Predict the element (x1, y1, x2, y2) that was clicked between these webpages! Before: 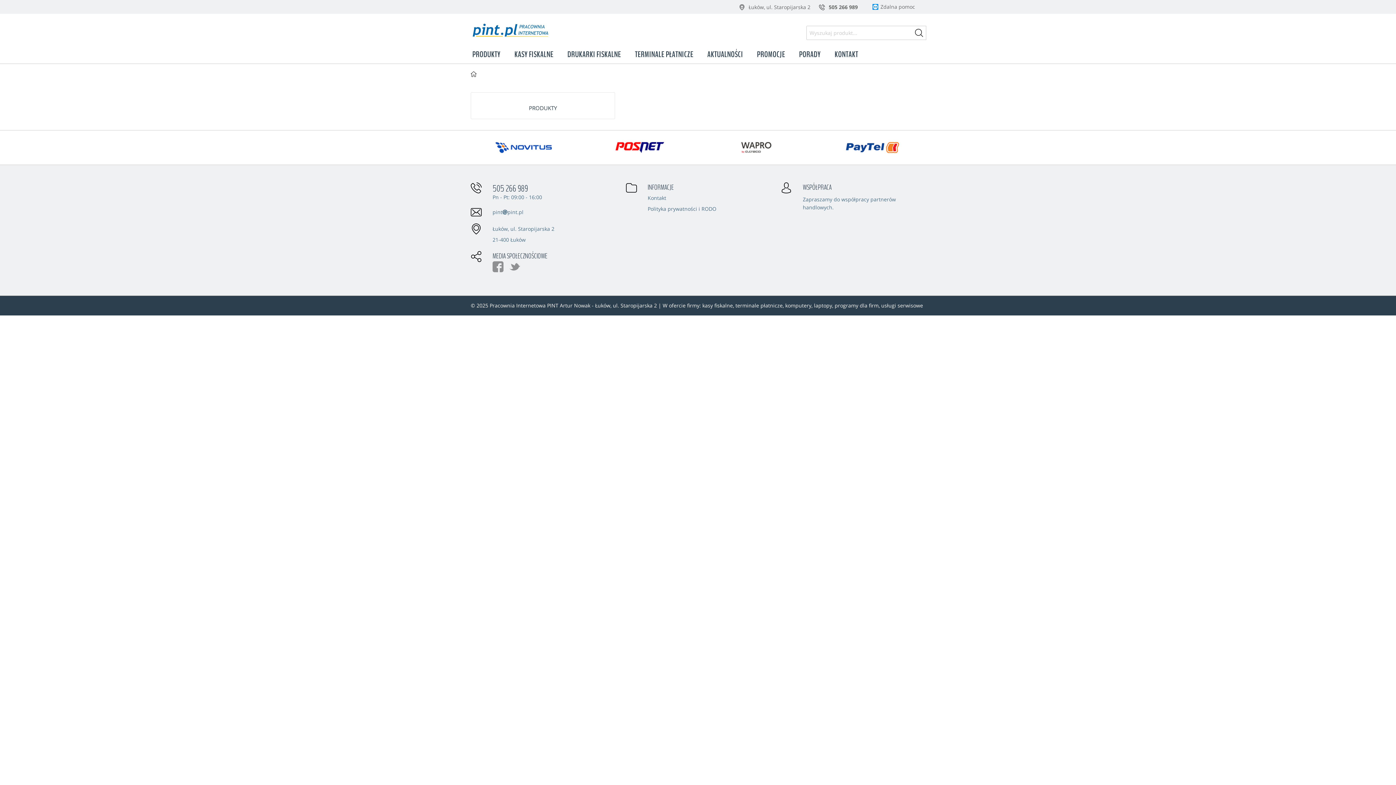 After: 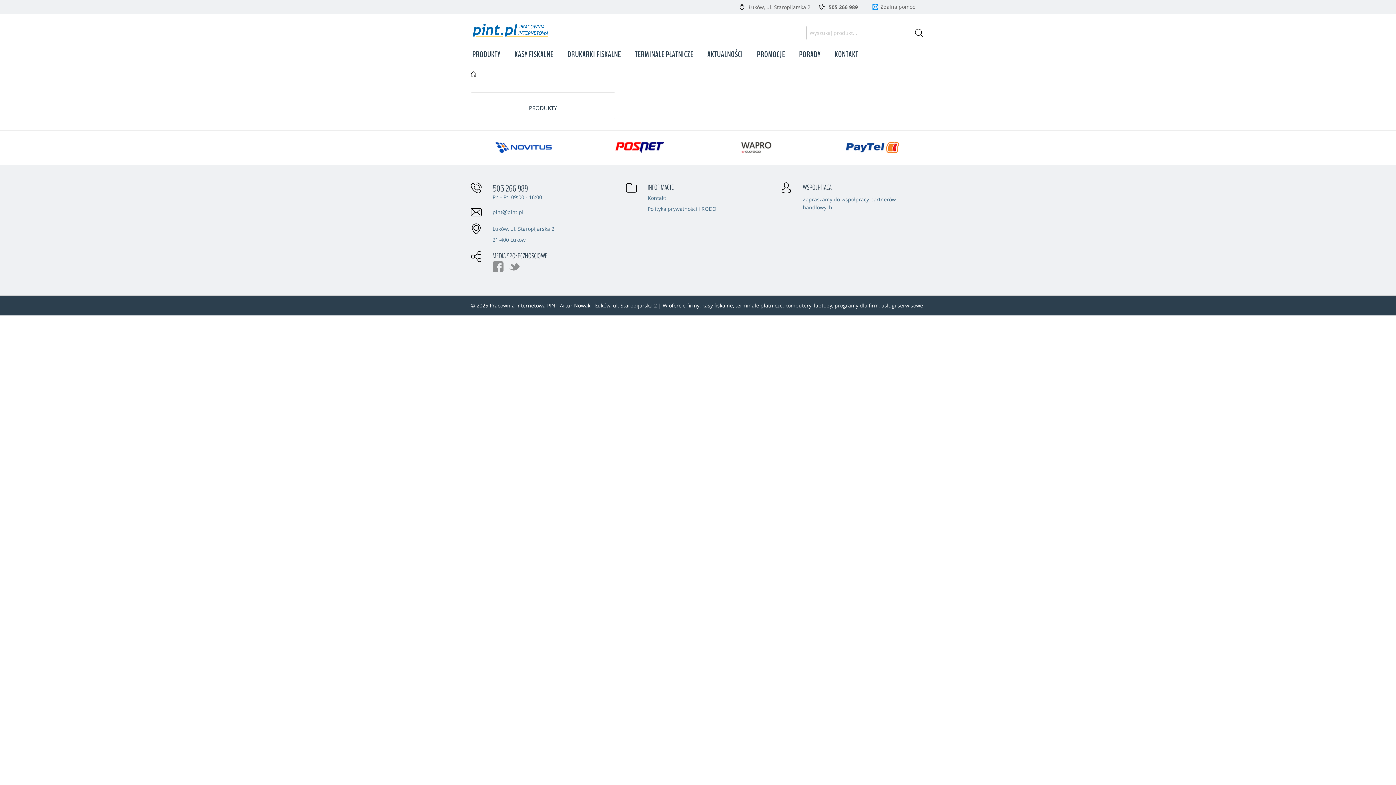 Action: bbox: (492, 262, 503, 269)